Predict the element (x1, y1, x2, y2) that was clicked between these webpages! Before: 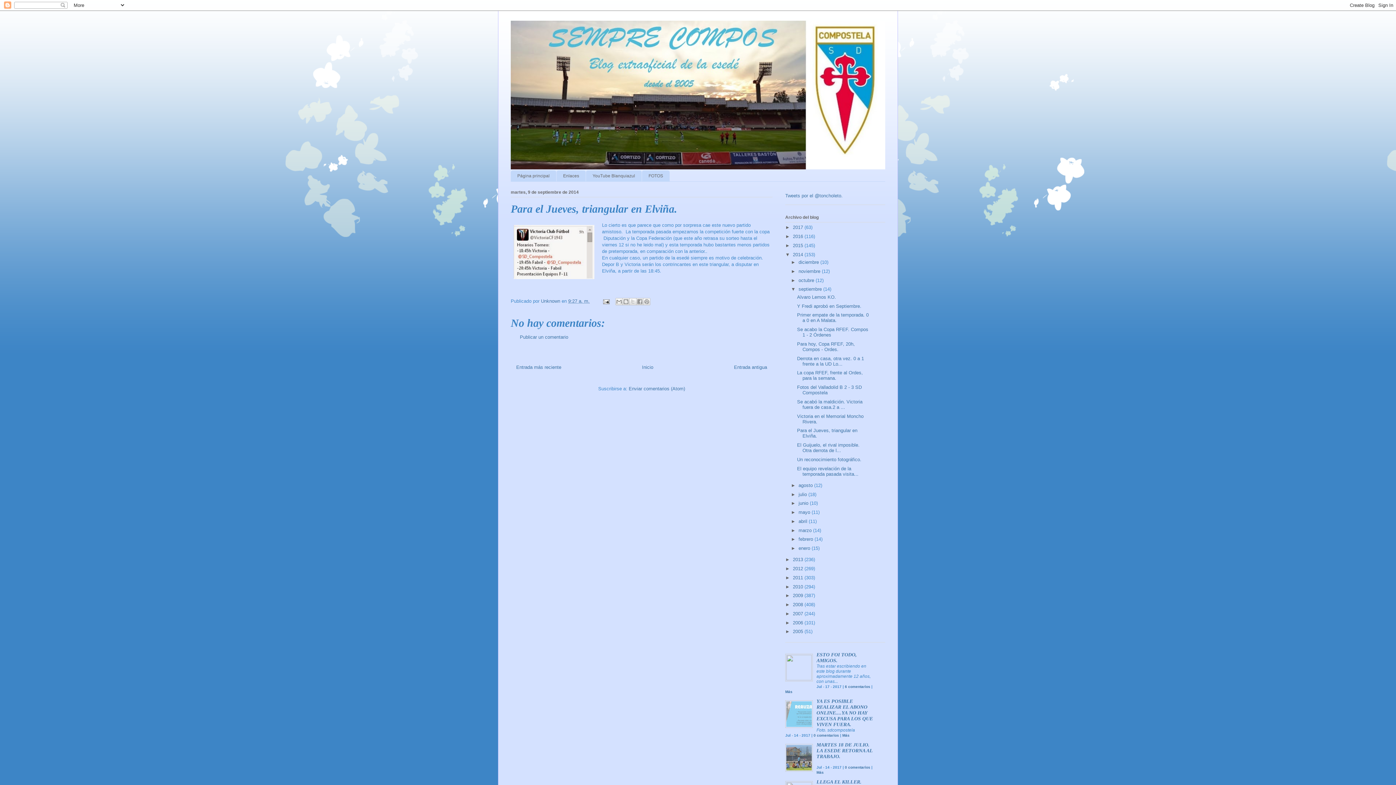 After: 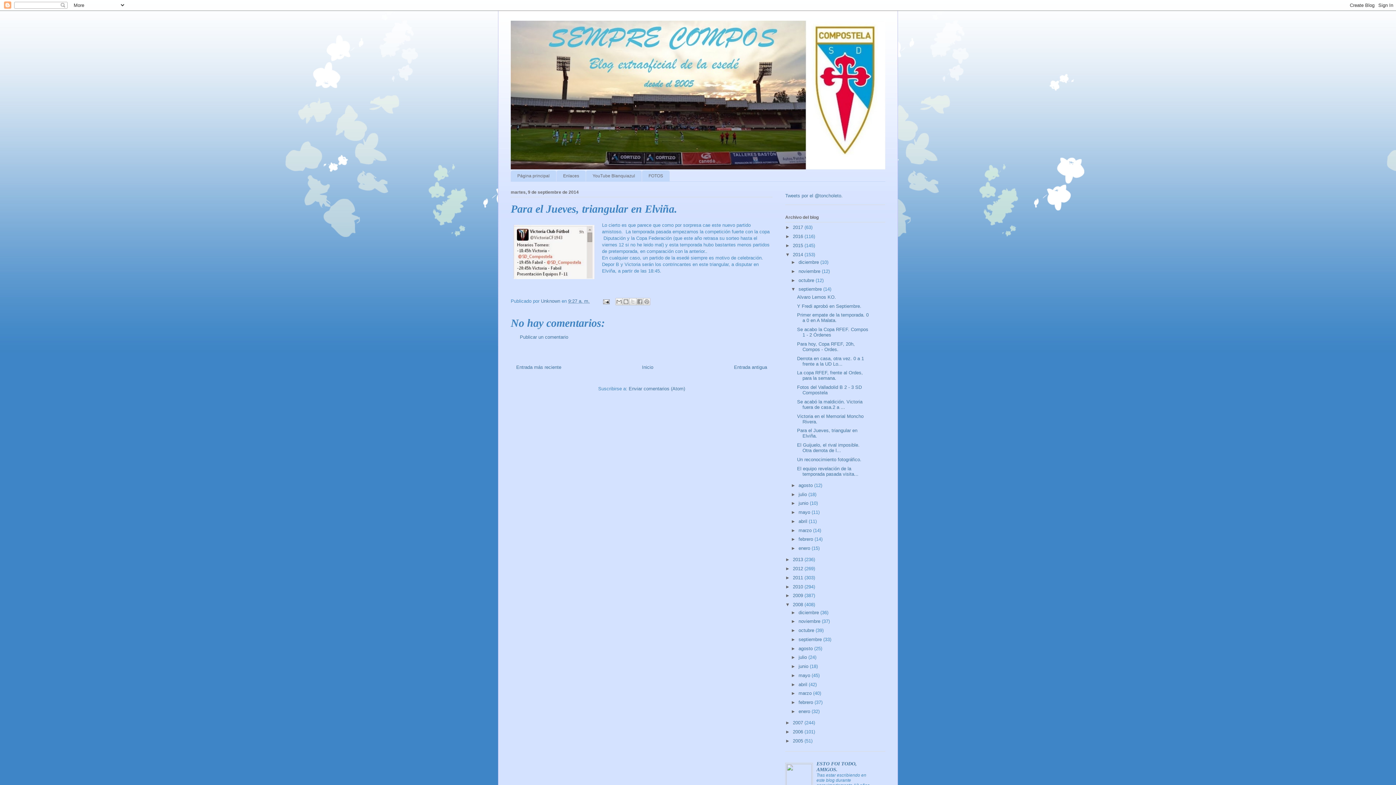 Action: label: ►   bbox: (785, 602, 793, 607)